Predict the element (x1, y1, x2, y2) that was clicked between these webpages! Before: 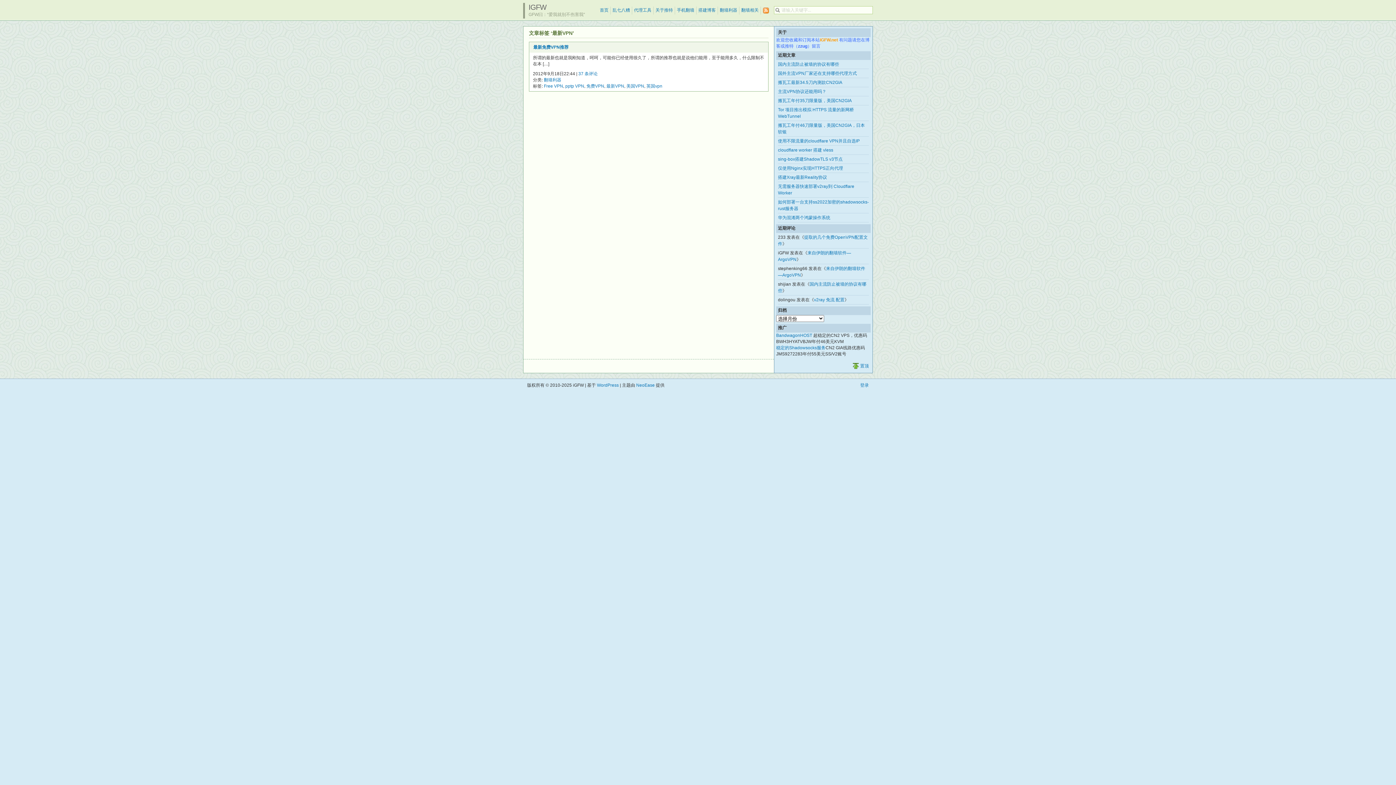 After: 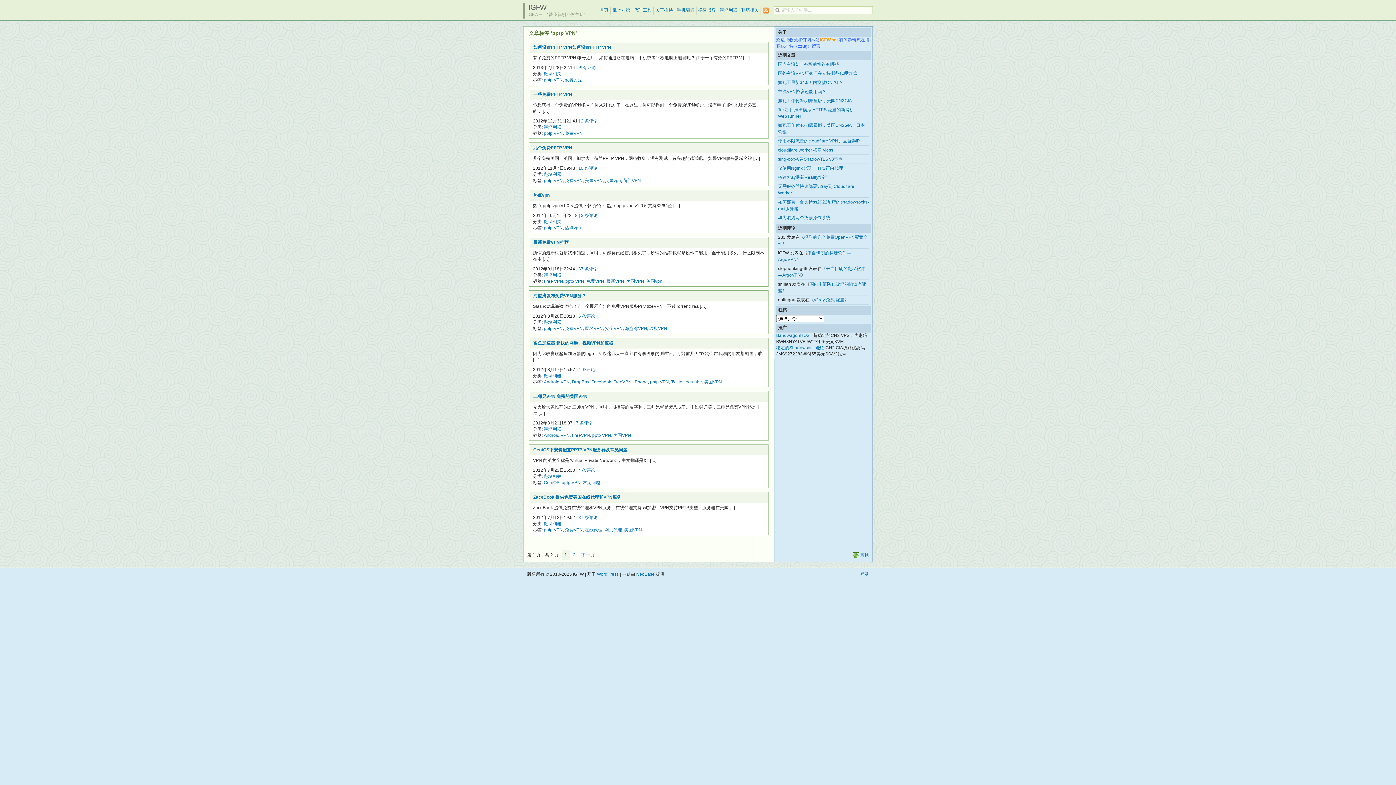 Action: label: pptp VPN bbox: (565, 83, 584, 88)